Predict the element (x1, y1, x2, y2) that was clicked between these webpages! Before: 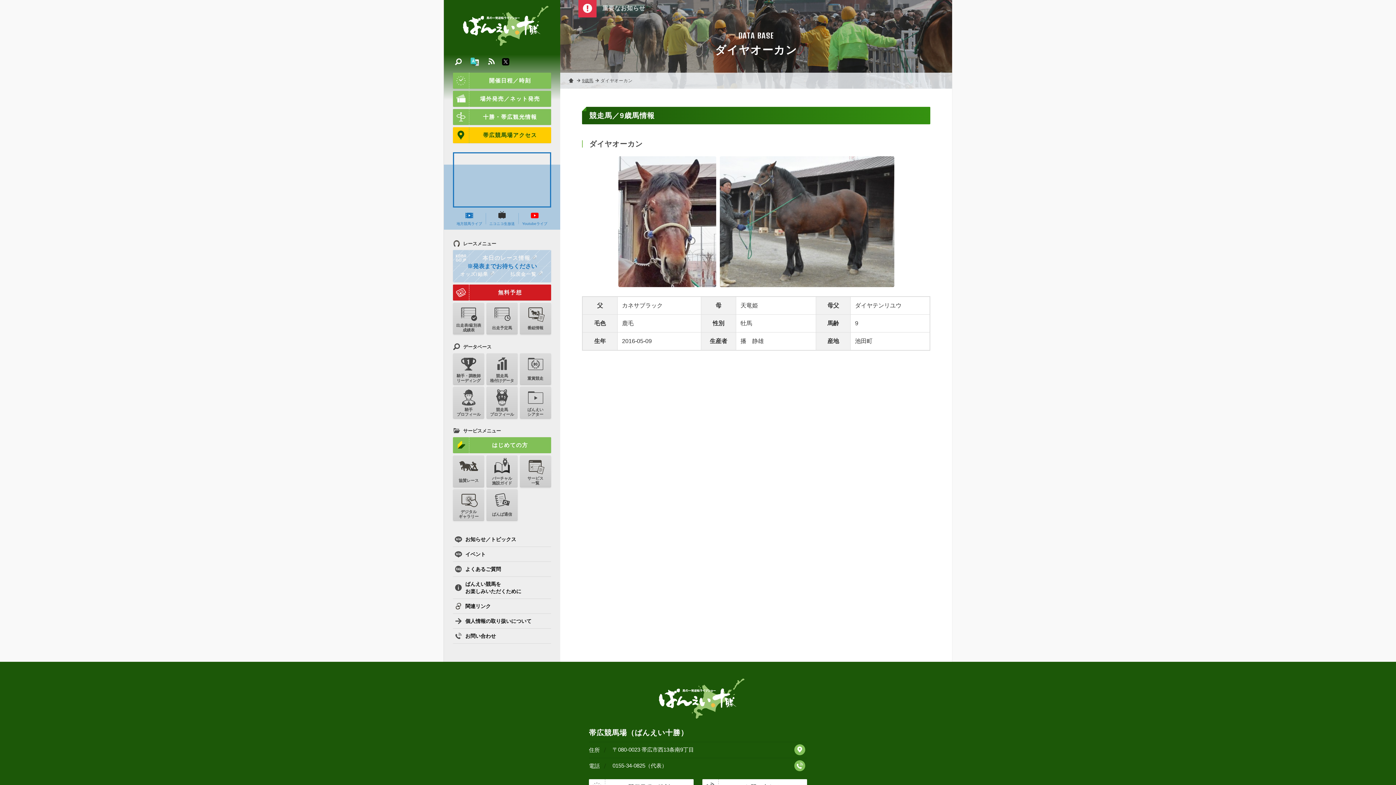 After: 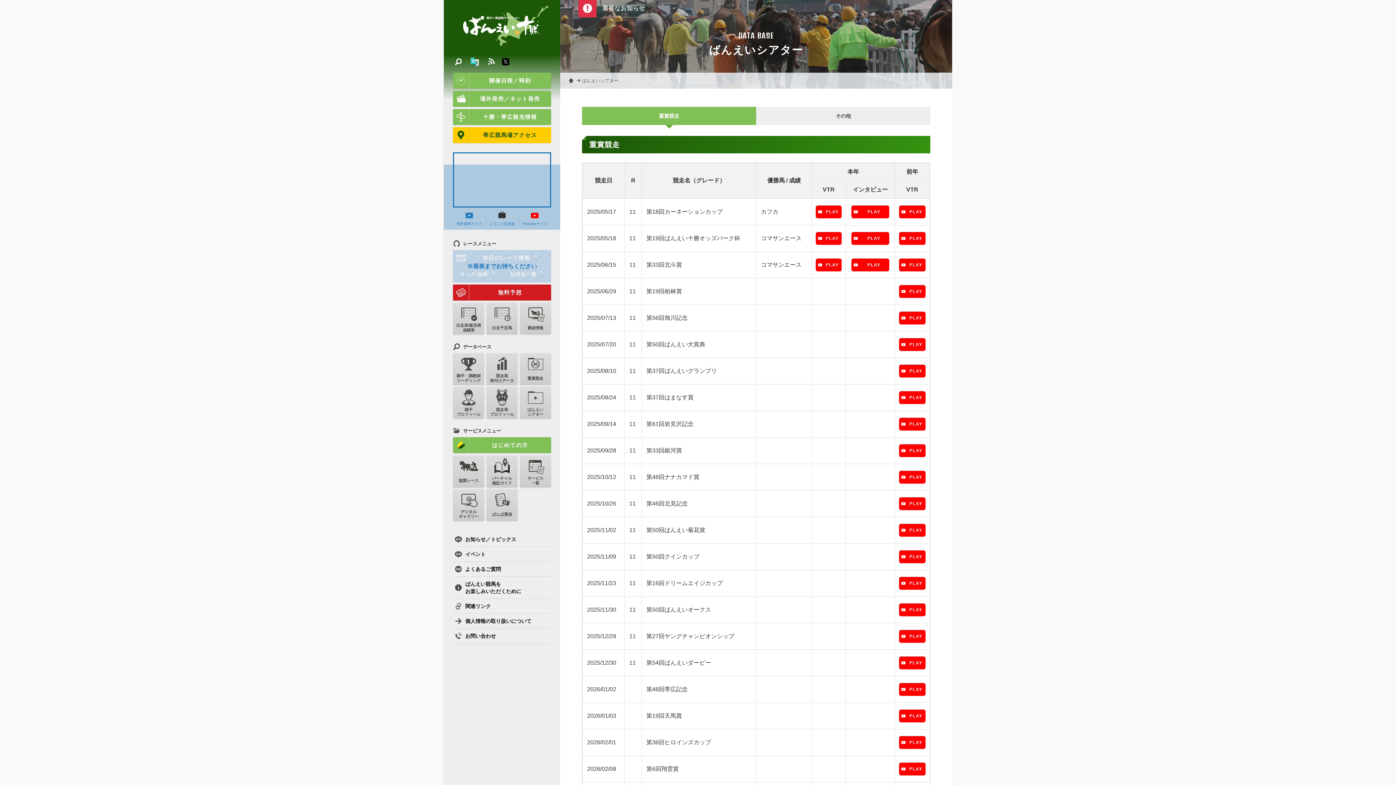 Action: label: ばんえい
シアター bbox: (519, 387, 551, 418)